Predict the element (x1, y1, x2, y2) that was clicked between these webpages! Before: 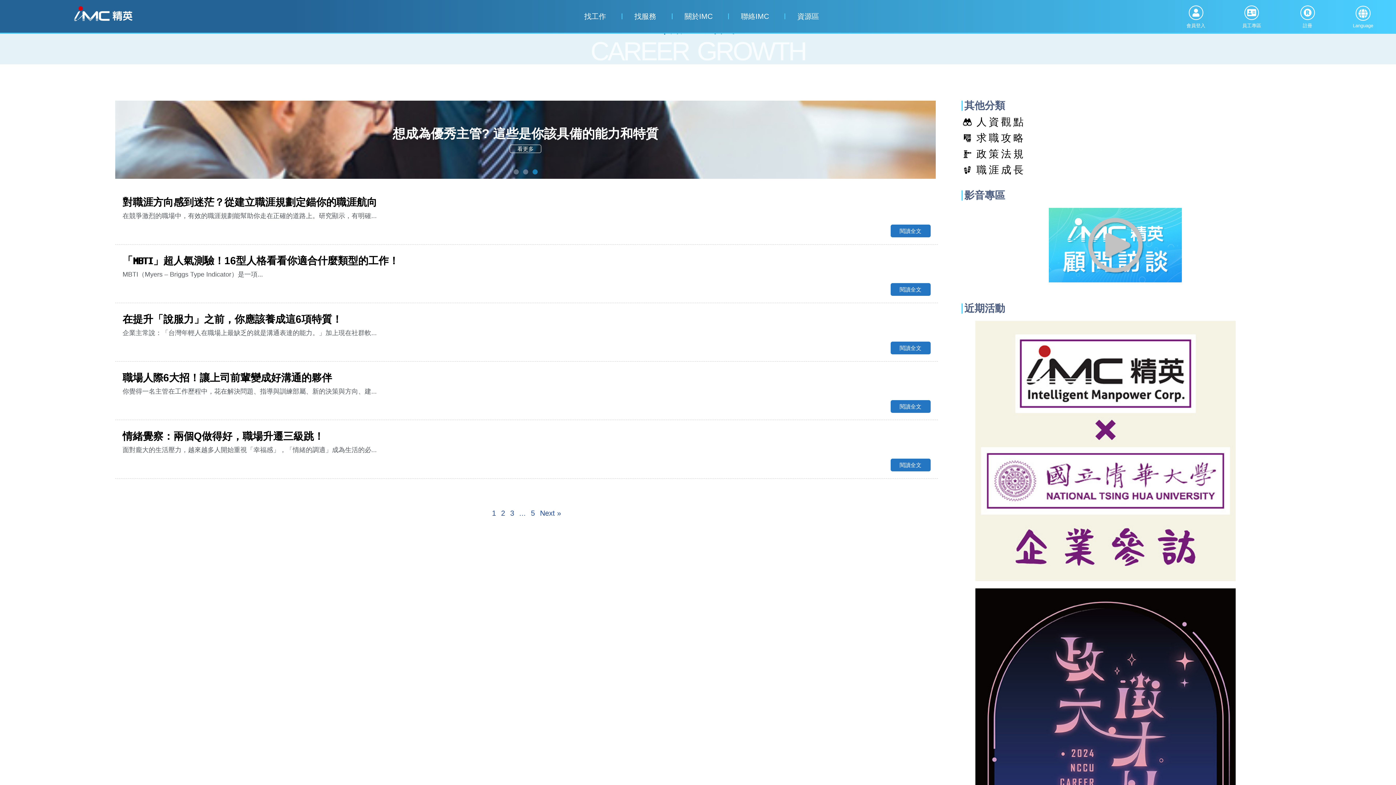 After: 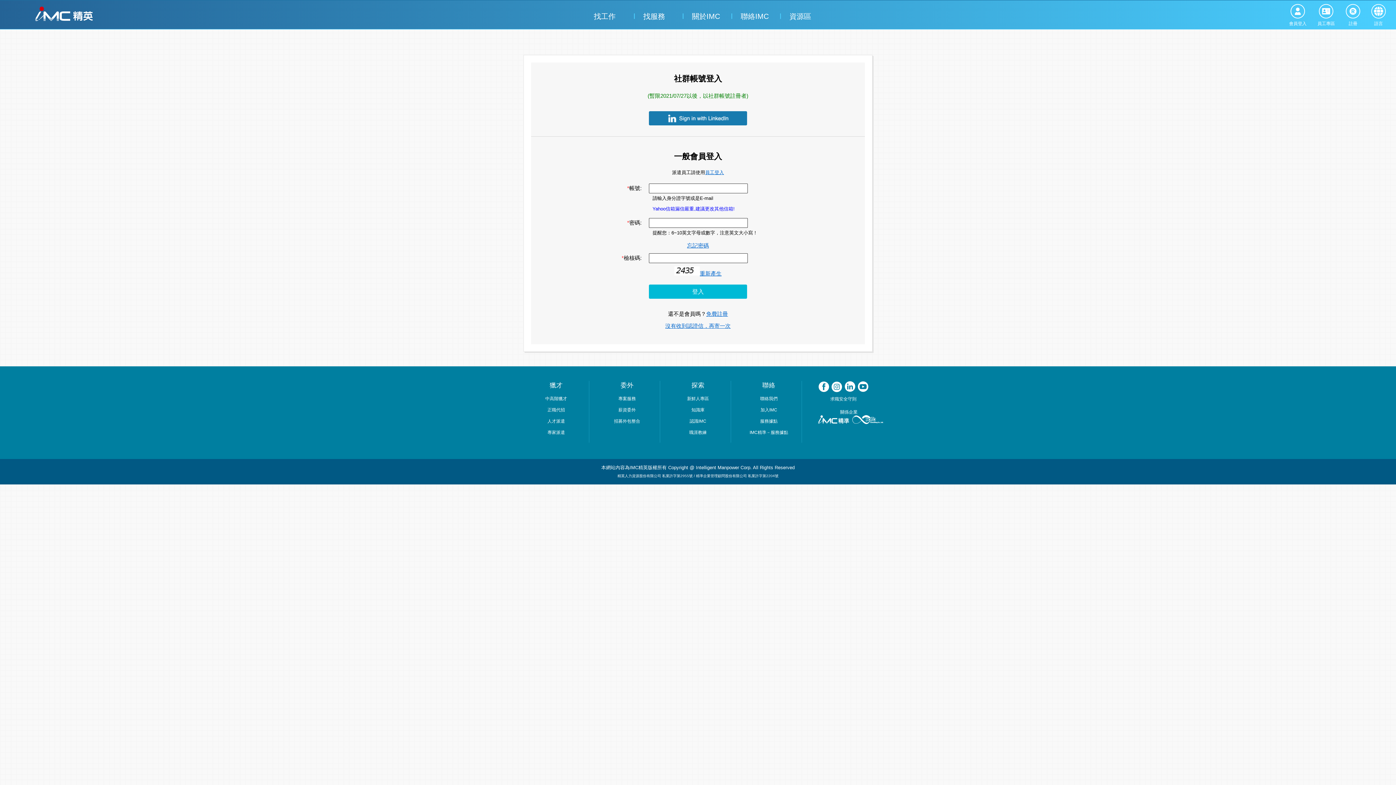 Action: label: 註冊 bbox: (1300, 5, 1315, 20)